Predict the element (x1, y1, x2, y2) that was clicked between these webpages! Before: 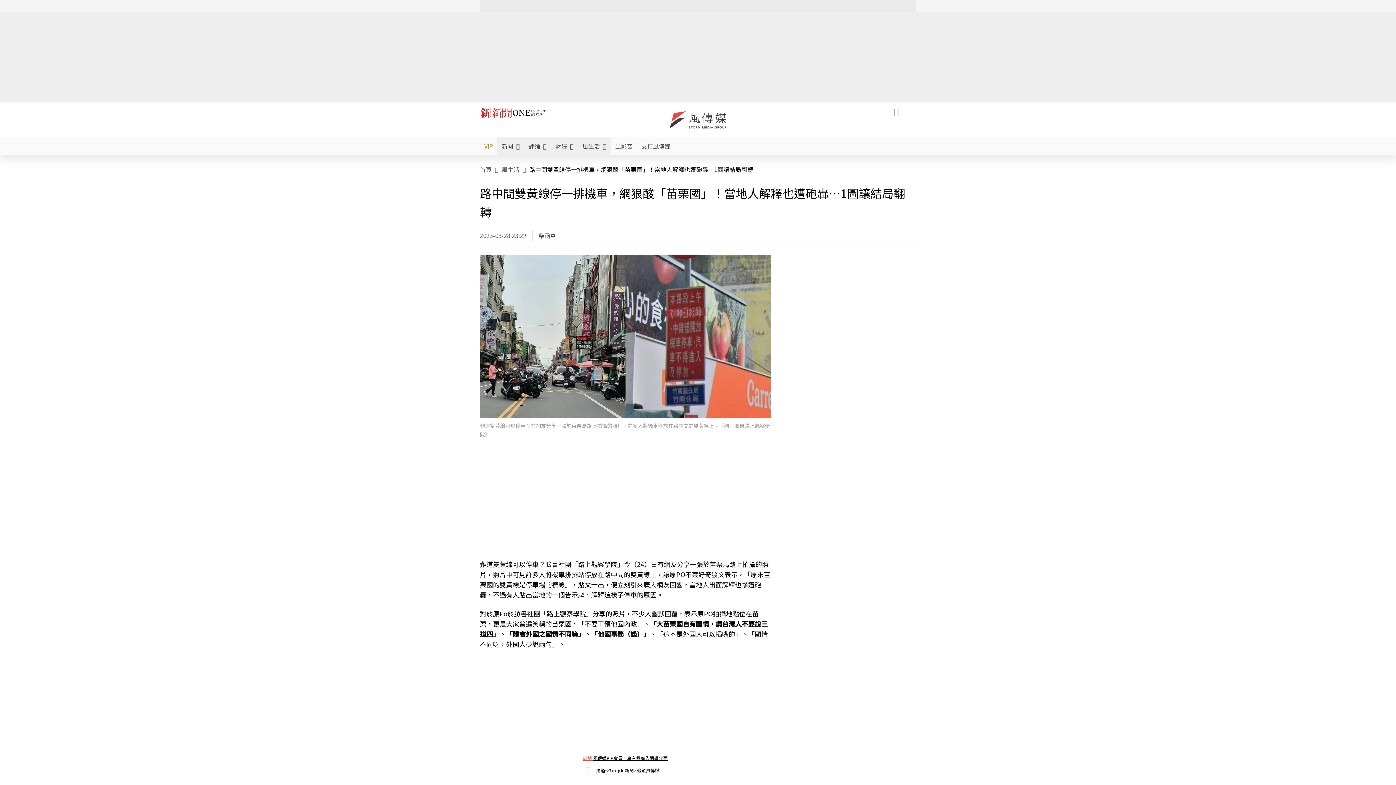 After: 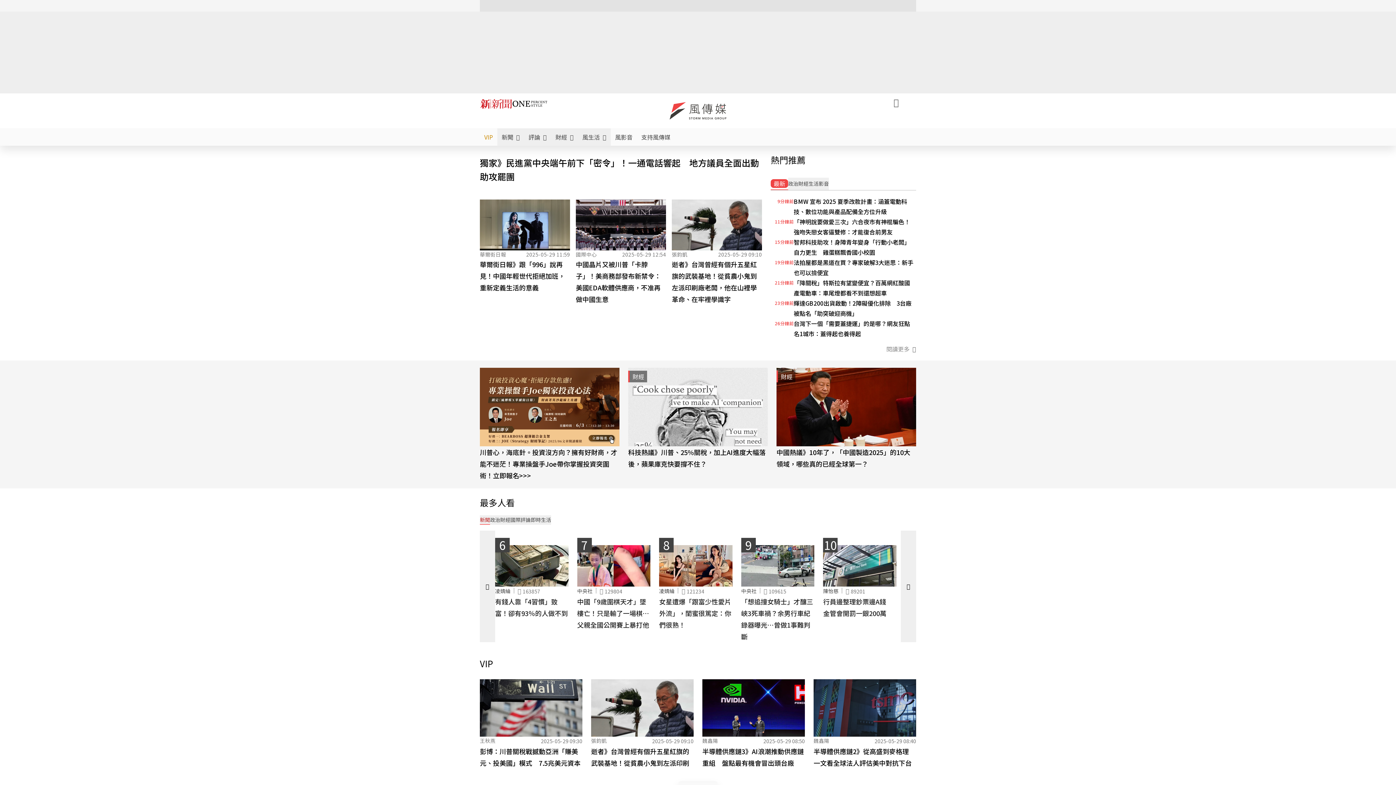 Action: bbox: (480, 163, 491, 175) label: 首頁